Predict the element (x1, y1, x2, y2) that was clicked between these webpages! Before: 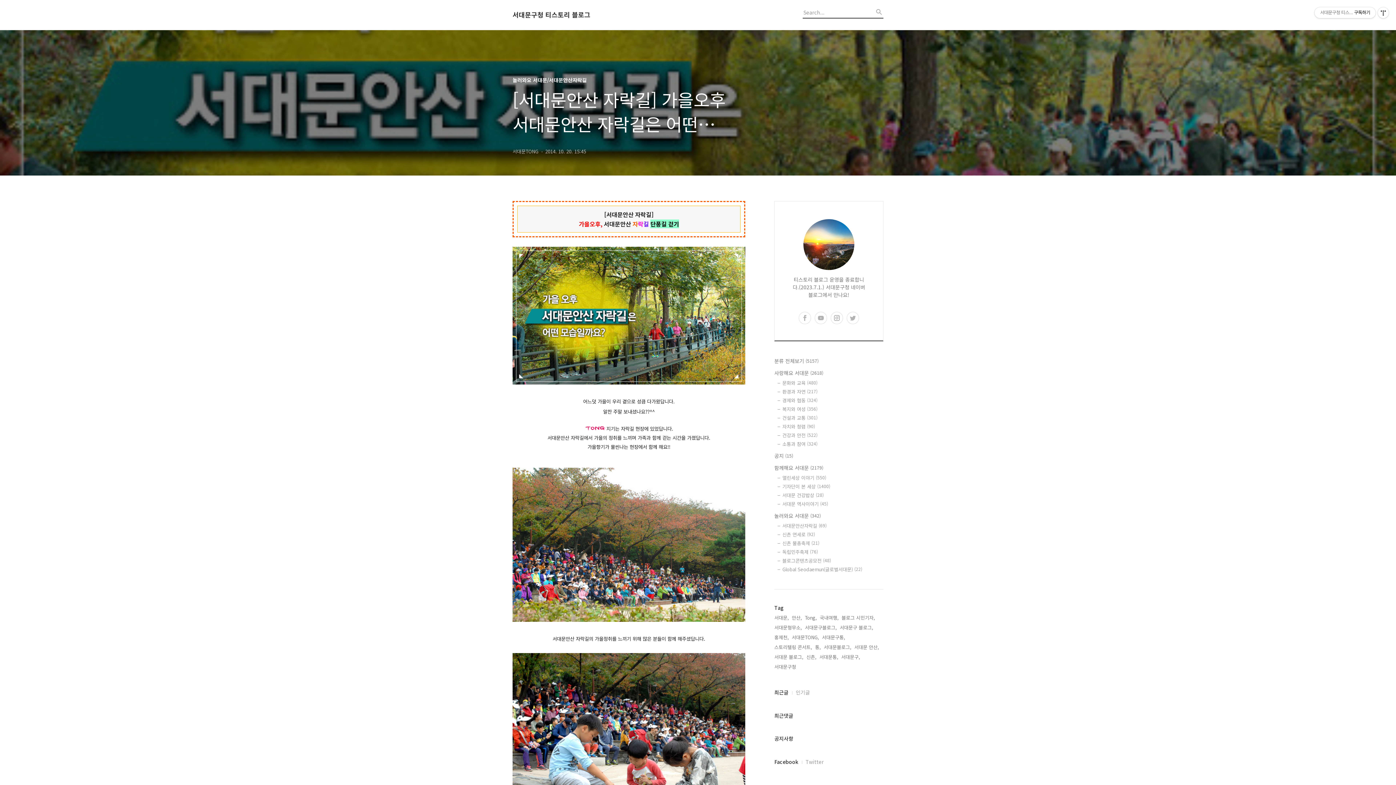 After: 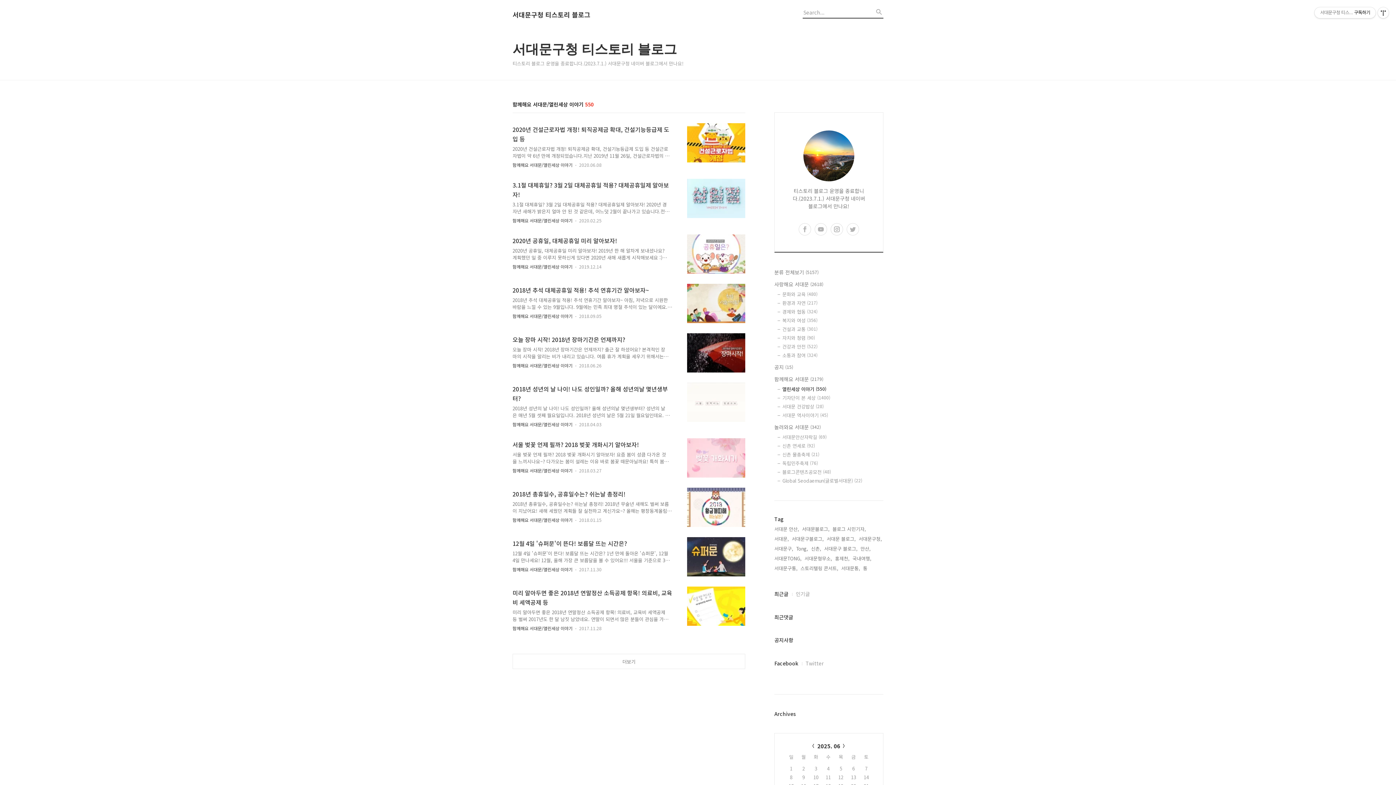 Action: label: 열린세상 이야기 (550) bbox: (782, 474, 883, 481)